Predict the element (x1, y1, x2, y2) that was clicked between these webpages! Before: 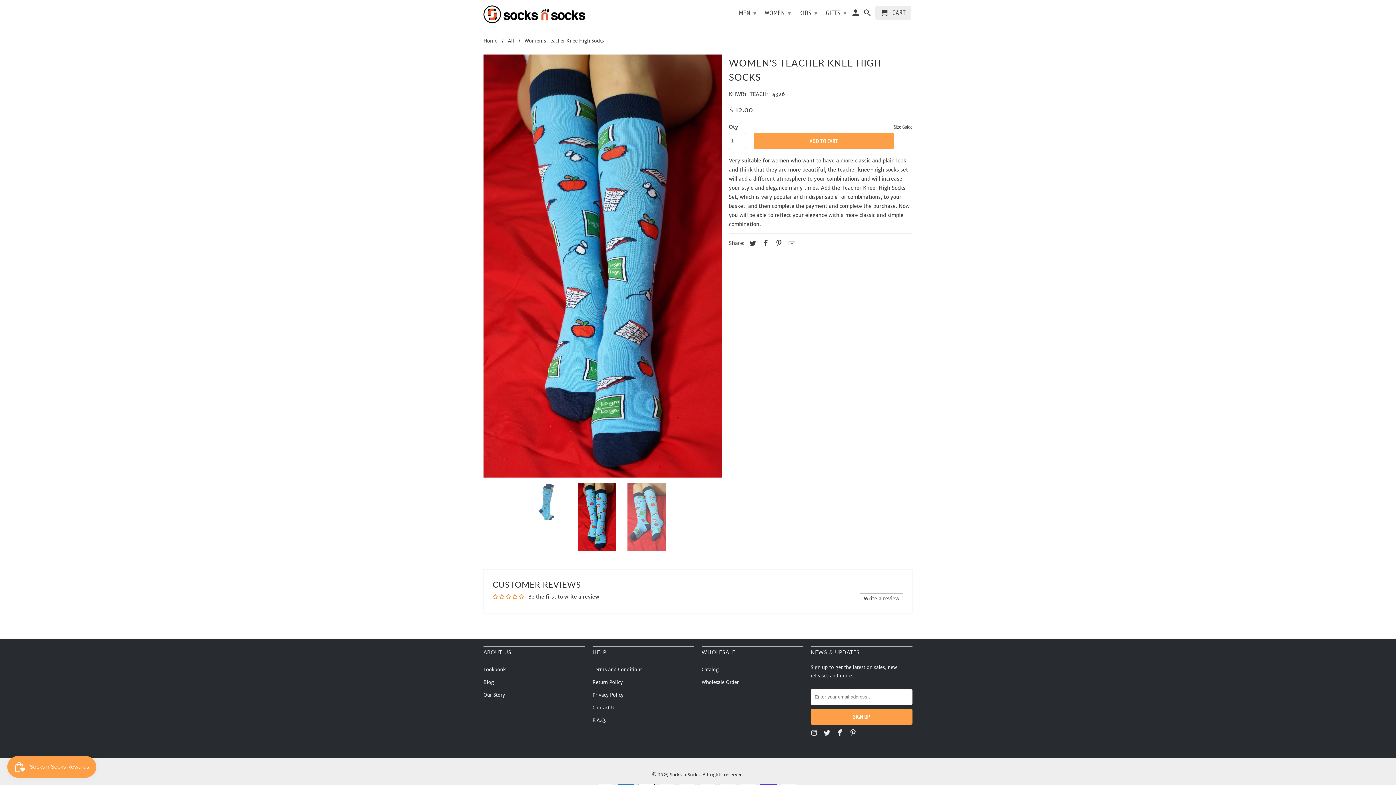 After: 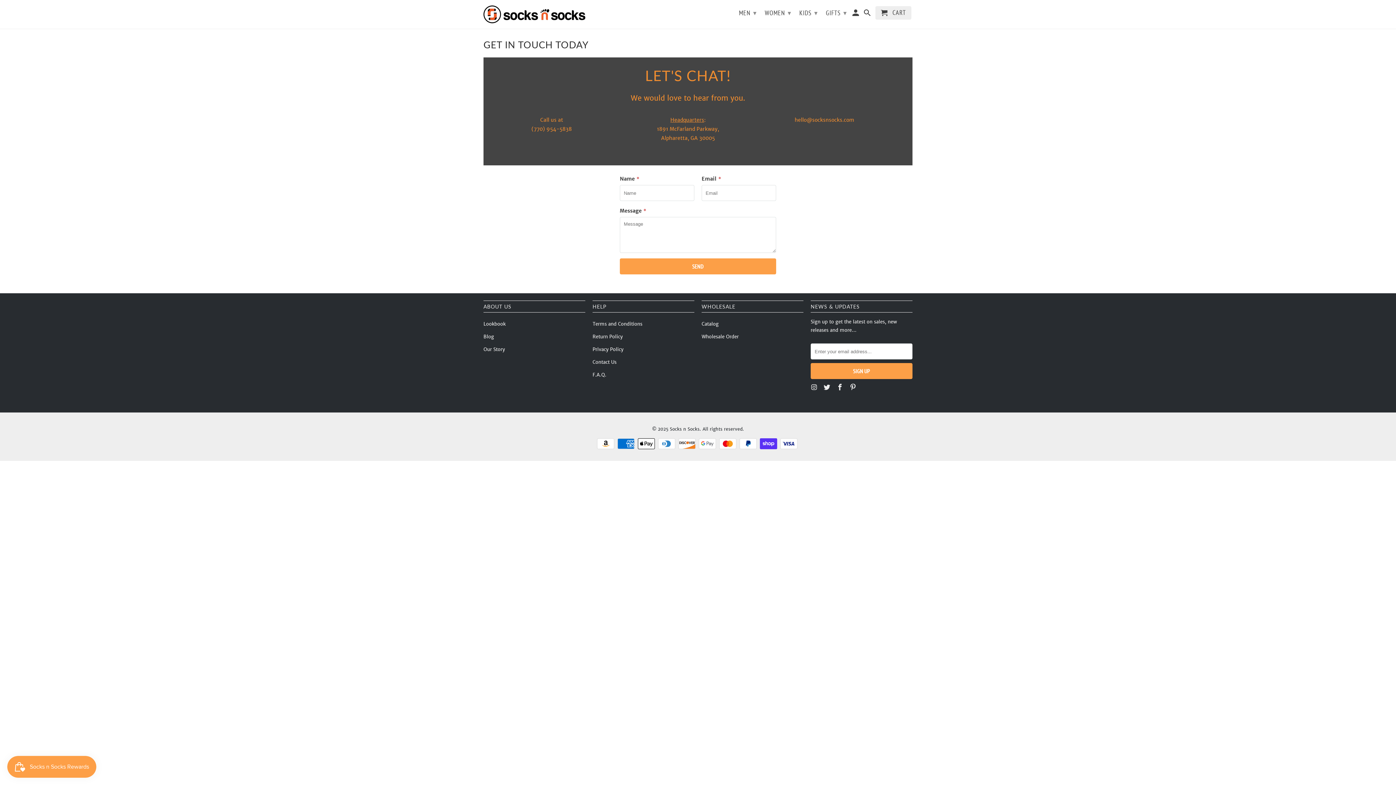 Action: label: Contact Us bbox: (592, 705, 616, 711)